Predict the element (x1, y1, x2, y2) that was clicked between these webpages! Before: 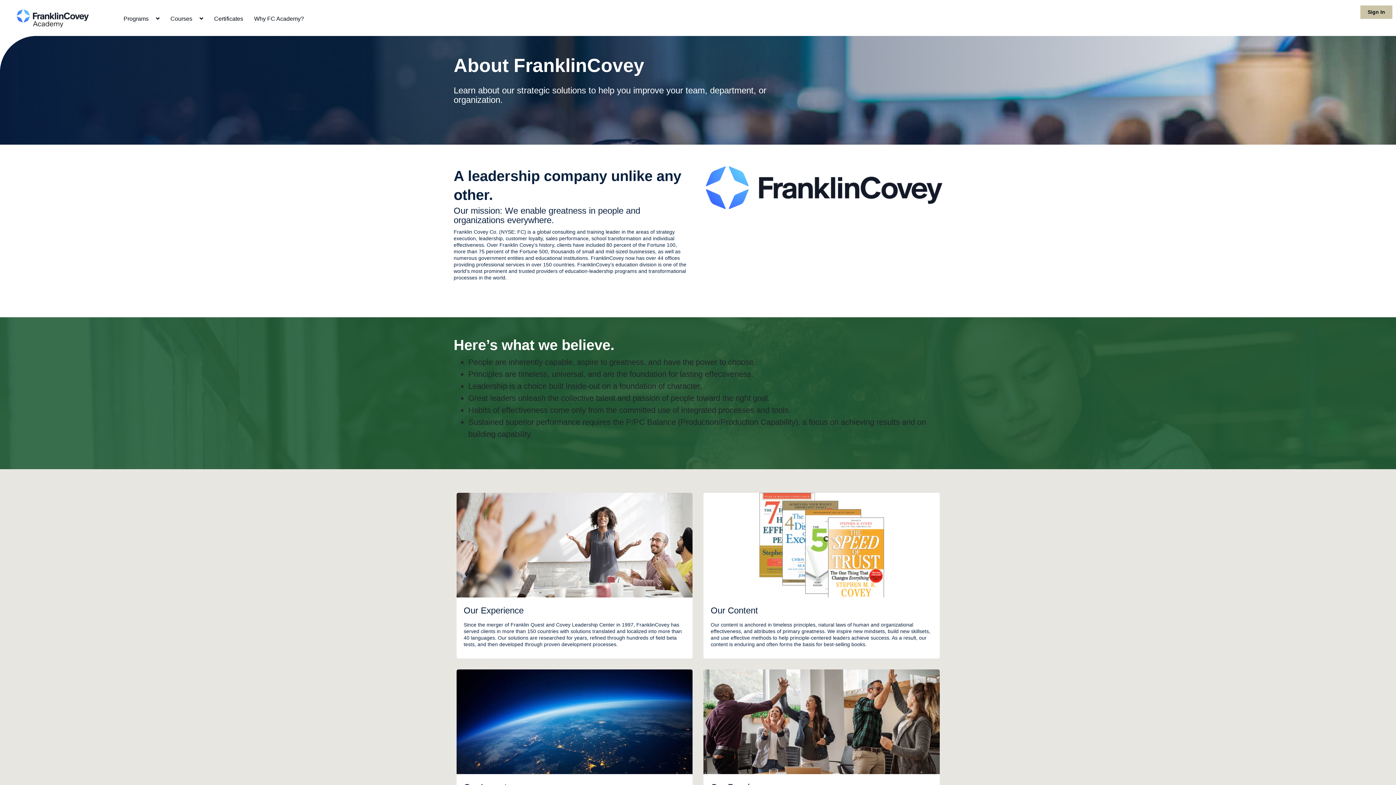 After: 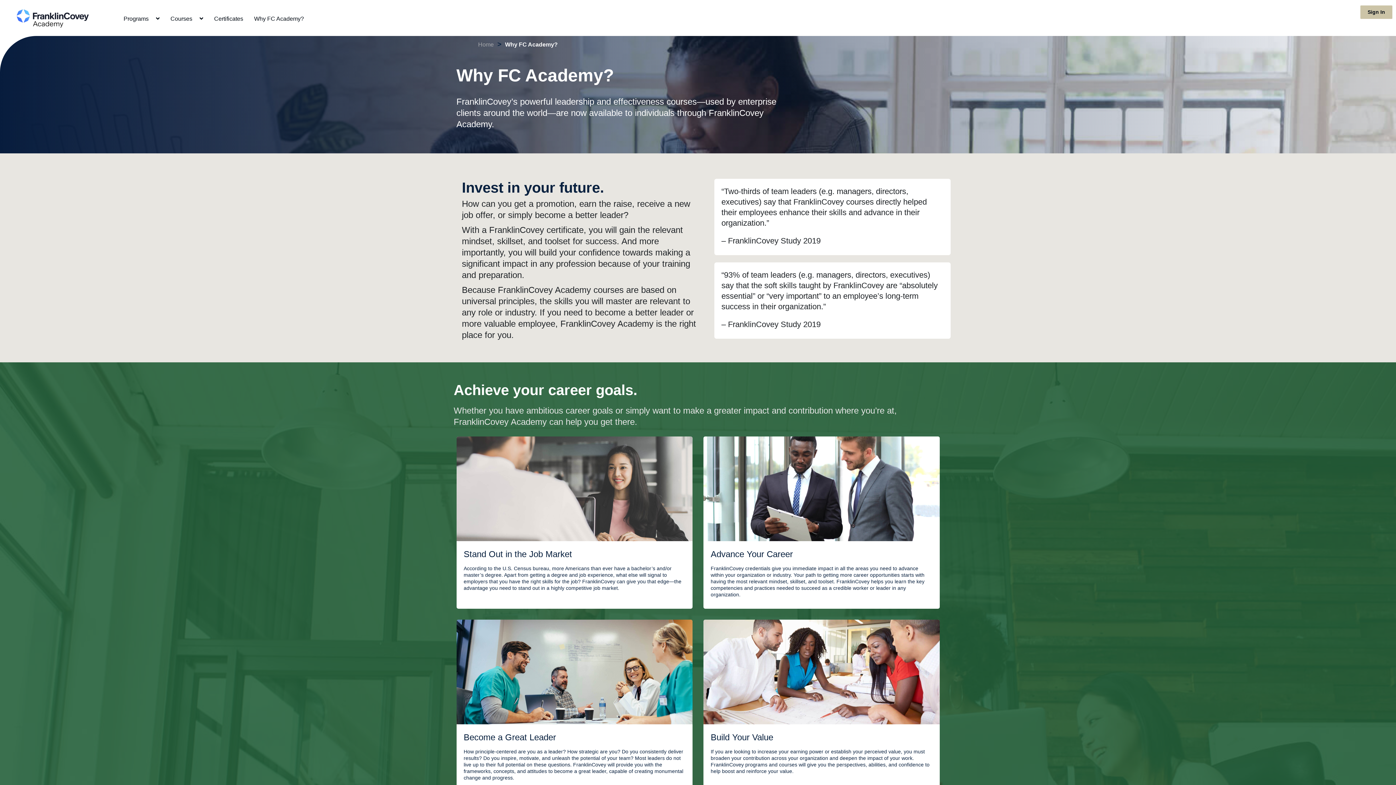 Action: bbox: (254, 15, 304, 21) label: Why FC Academy?